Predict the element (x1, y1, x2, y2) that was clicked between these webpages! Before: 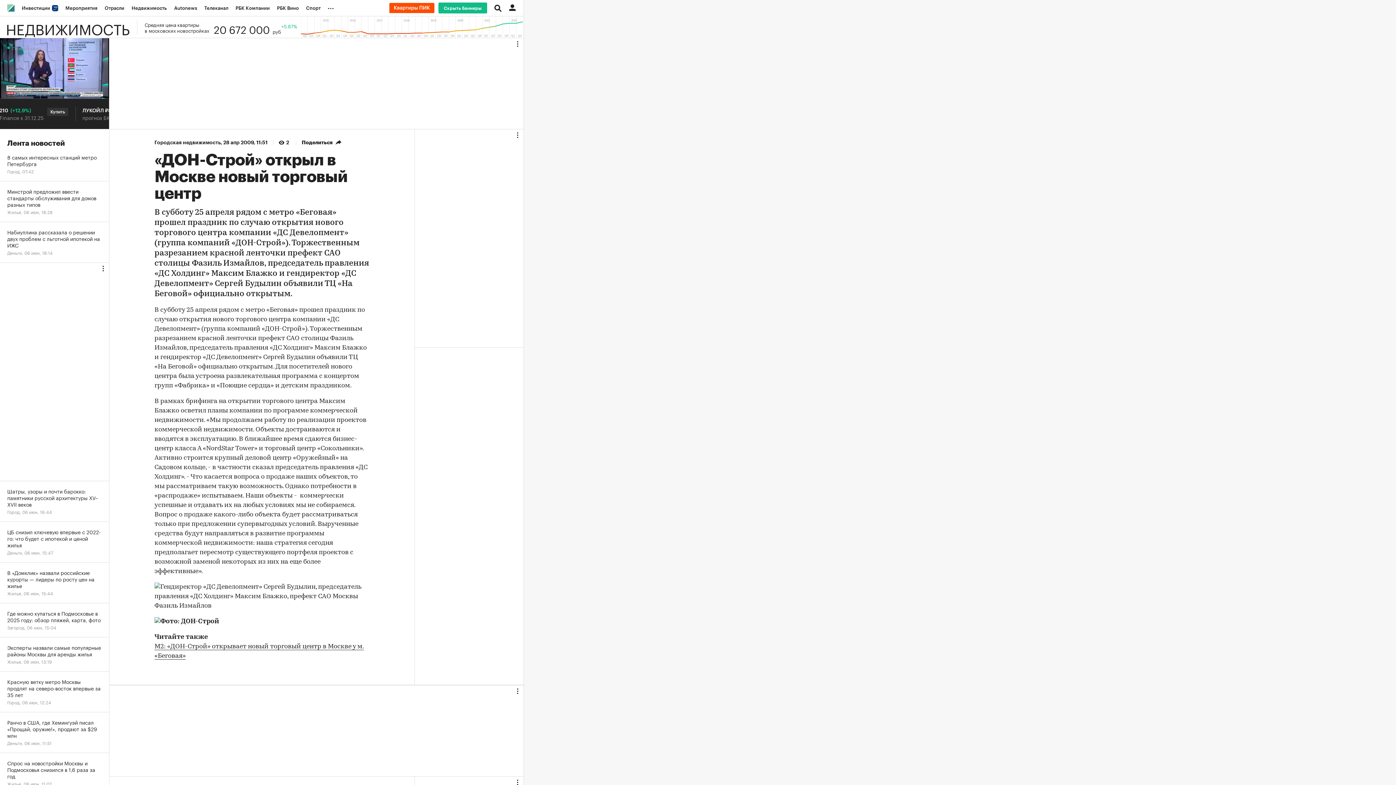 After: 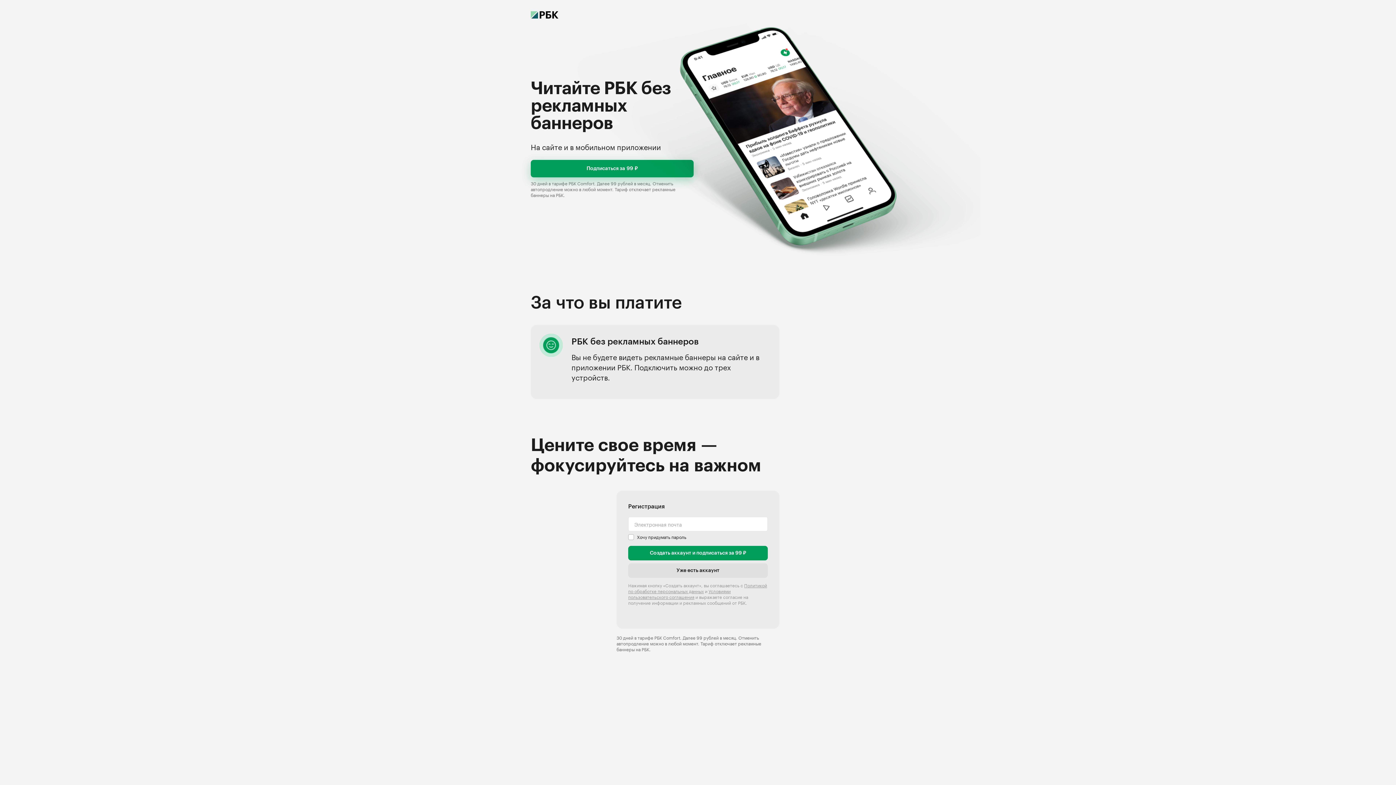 Action: label: Скрыть баннеры bbox: (438, 2, 487, 13)